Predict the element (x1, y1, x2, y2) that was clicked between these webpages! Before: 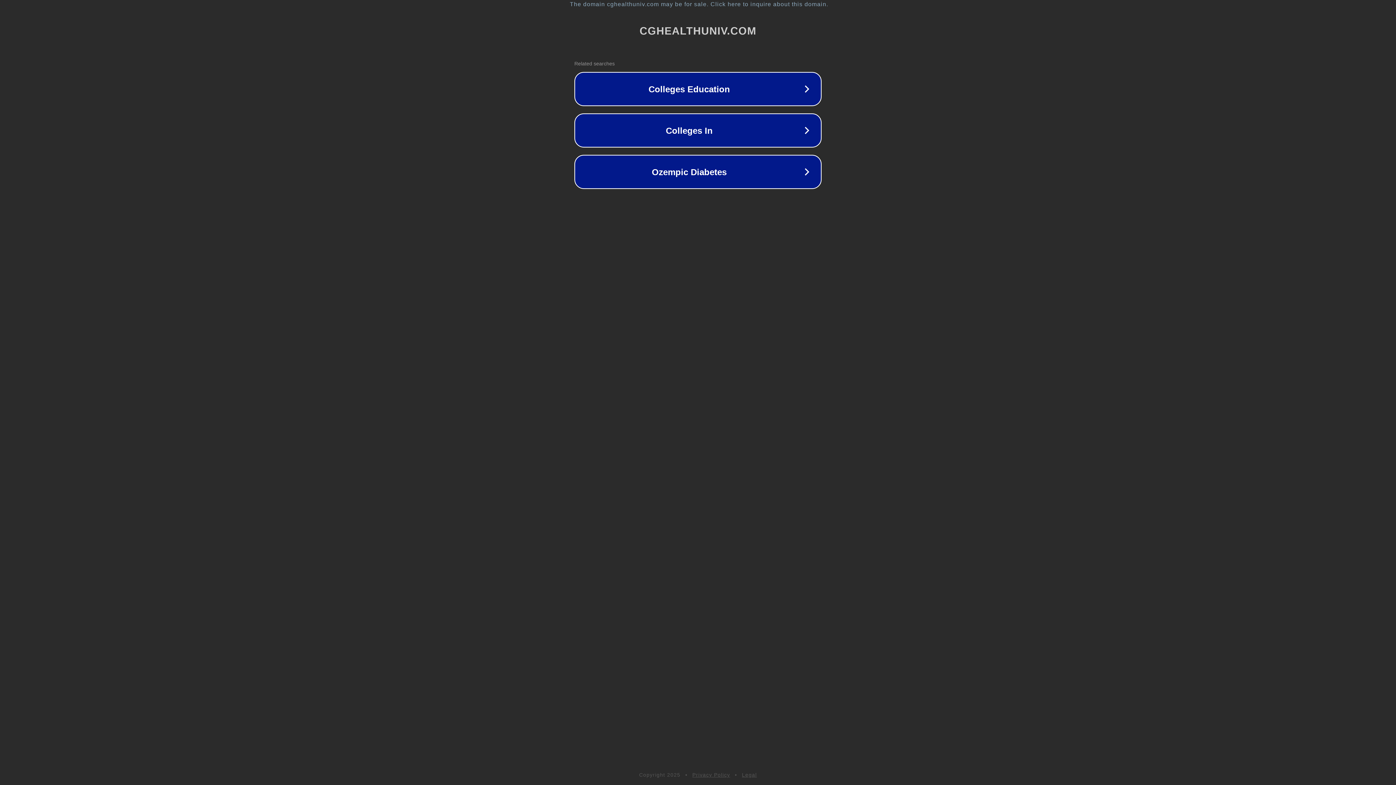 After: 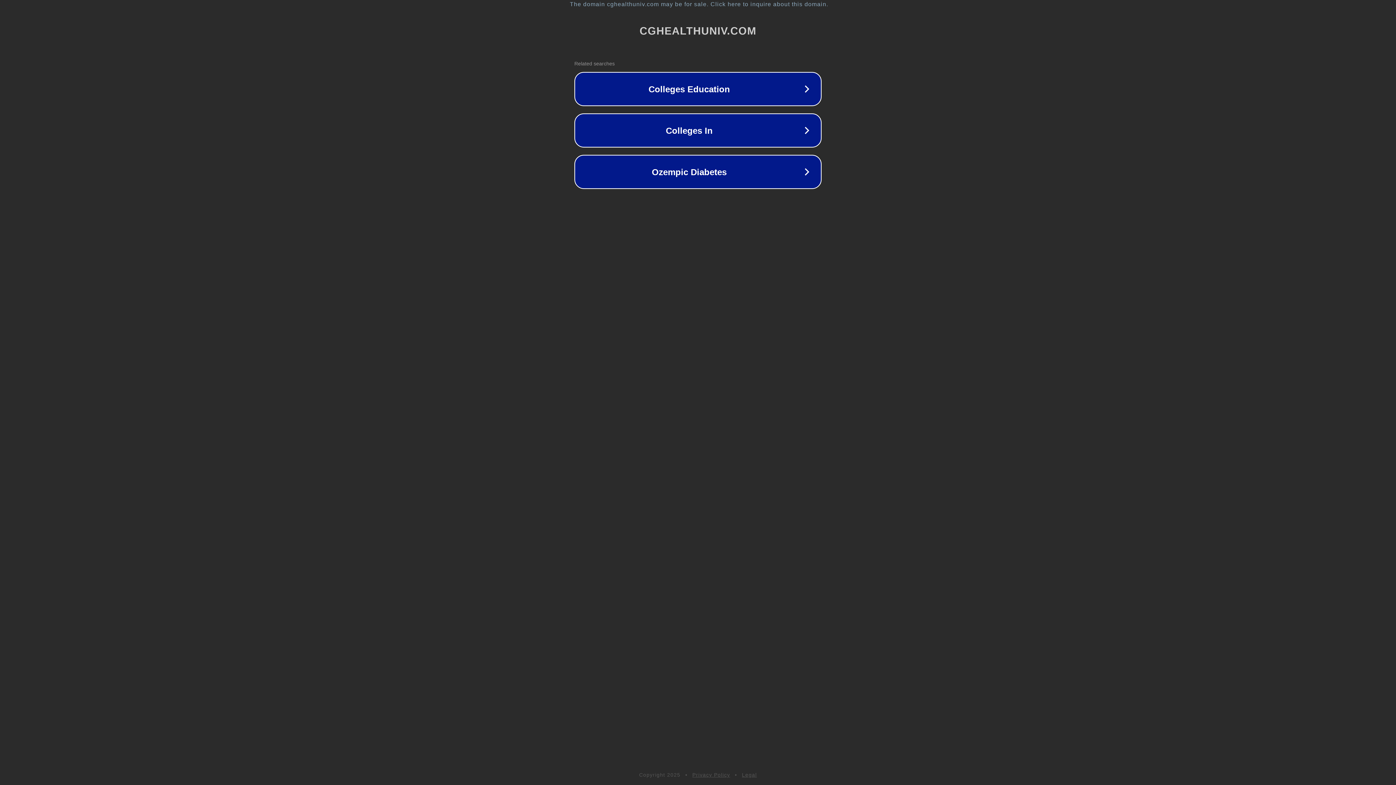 Action: label: Privacy Policy bbox: (692, 772, 730, 778)